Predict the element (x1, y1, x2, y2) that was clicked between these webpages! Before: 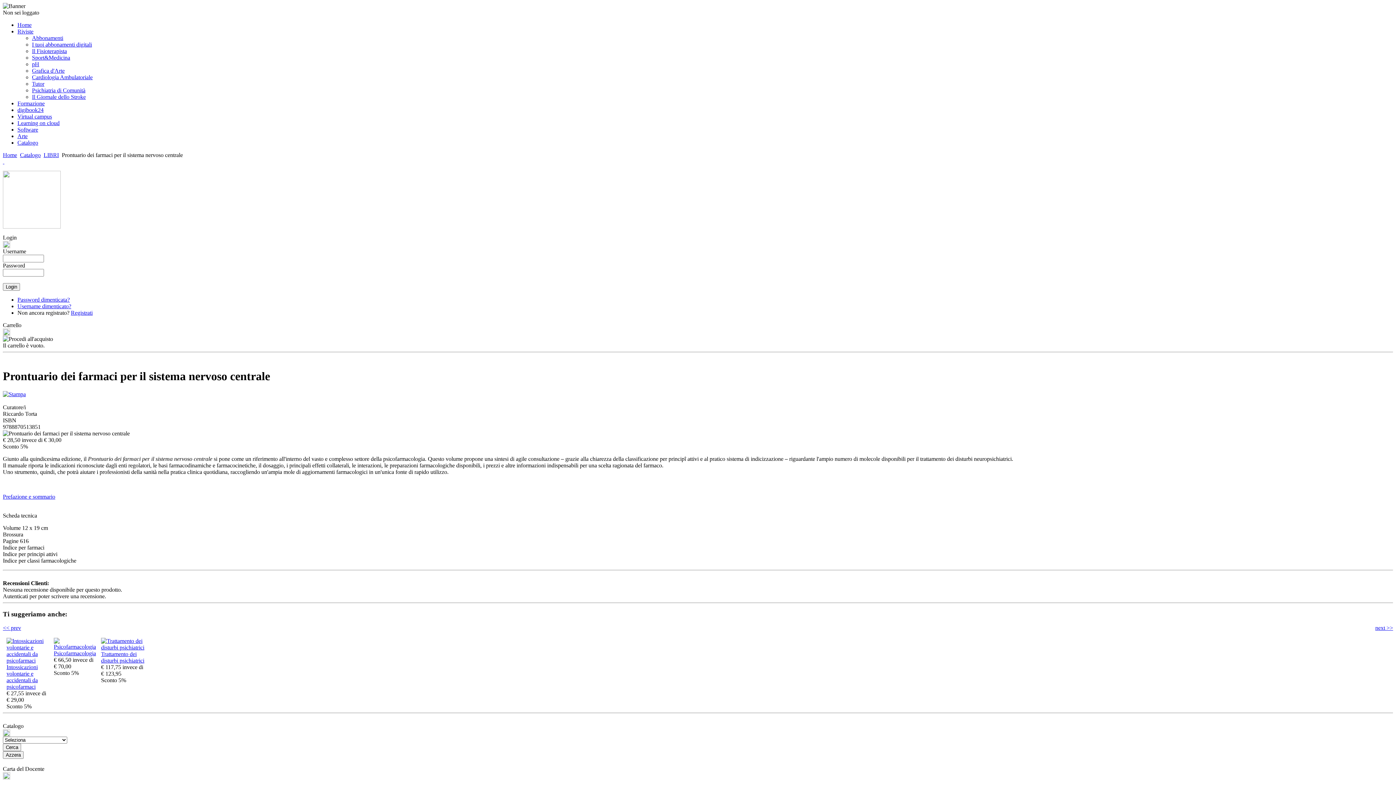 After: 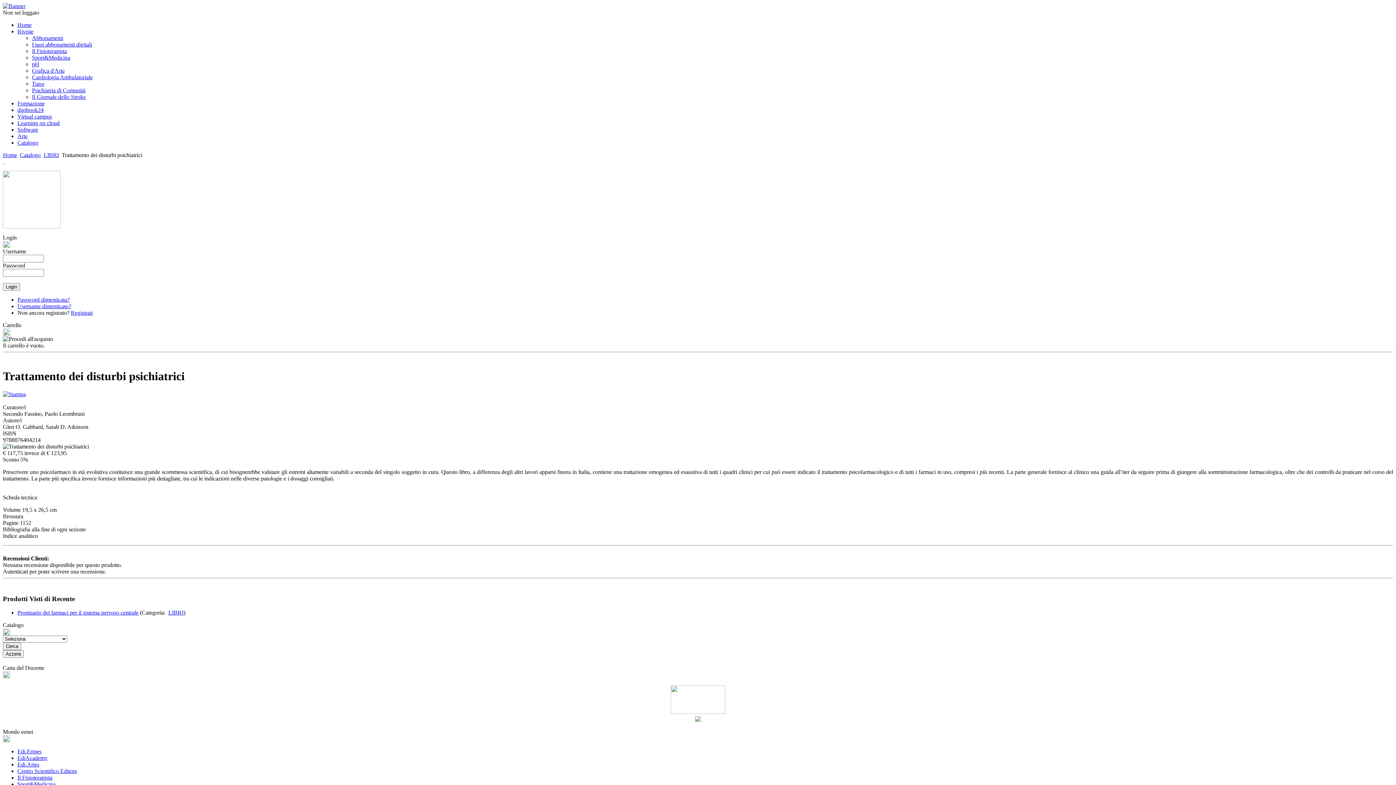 Action: label: Trattamento dei disturbi psichiatrici bbox: (101, 651, 144, 664)